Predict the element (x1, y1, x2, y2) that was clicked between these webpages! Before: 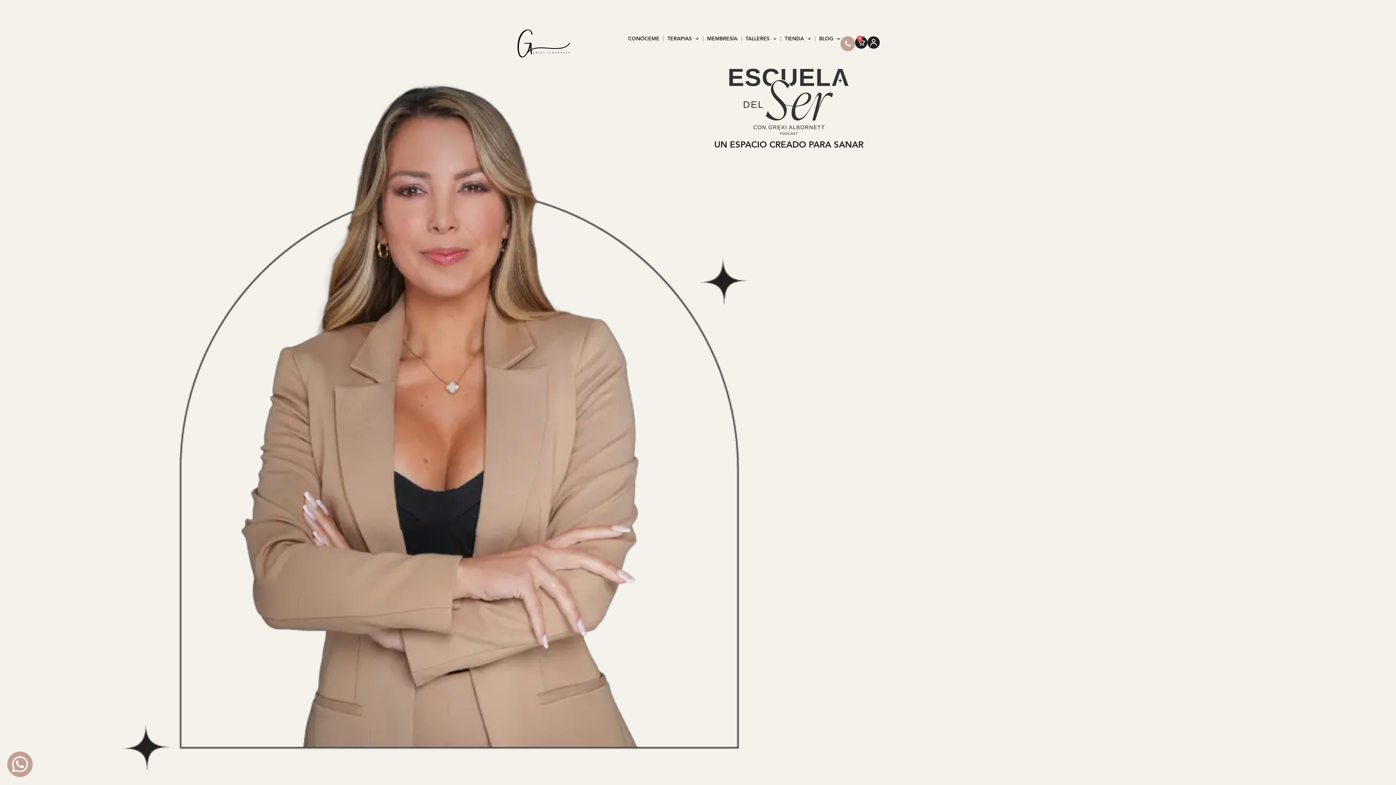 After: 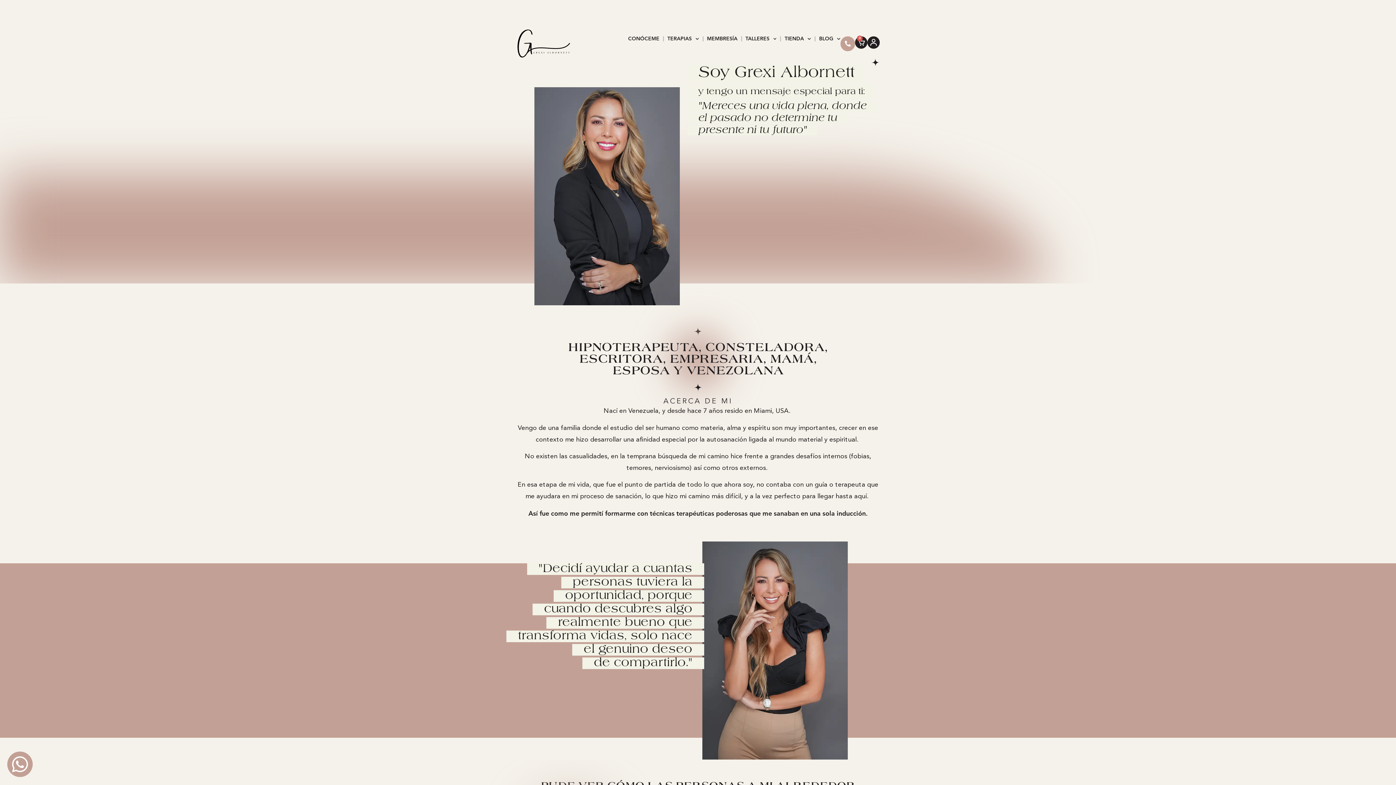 Action: label: CONÓCEME bbox: (628, 36, 659, 41)